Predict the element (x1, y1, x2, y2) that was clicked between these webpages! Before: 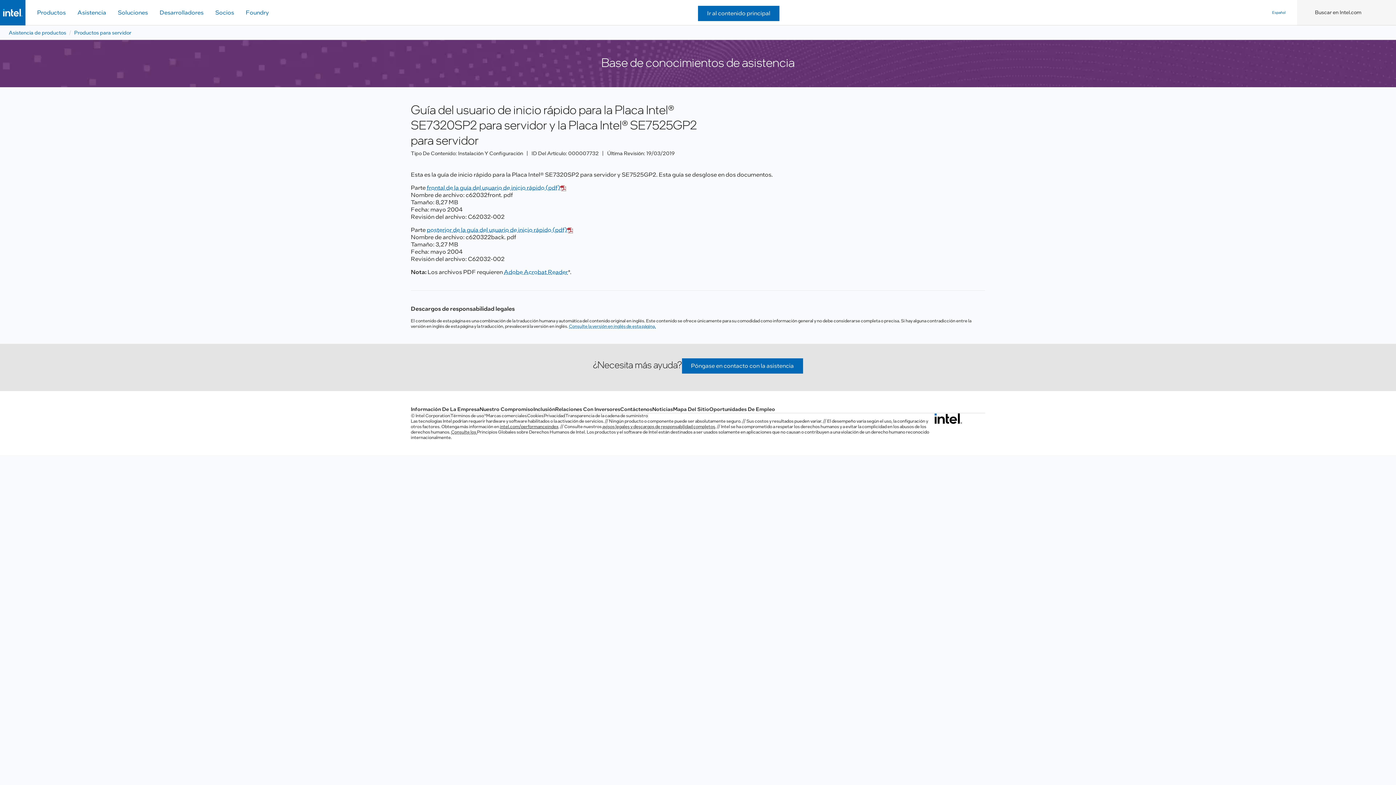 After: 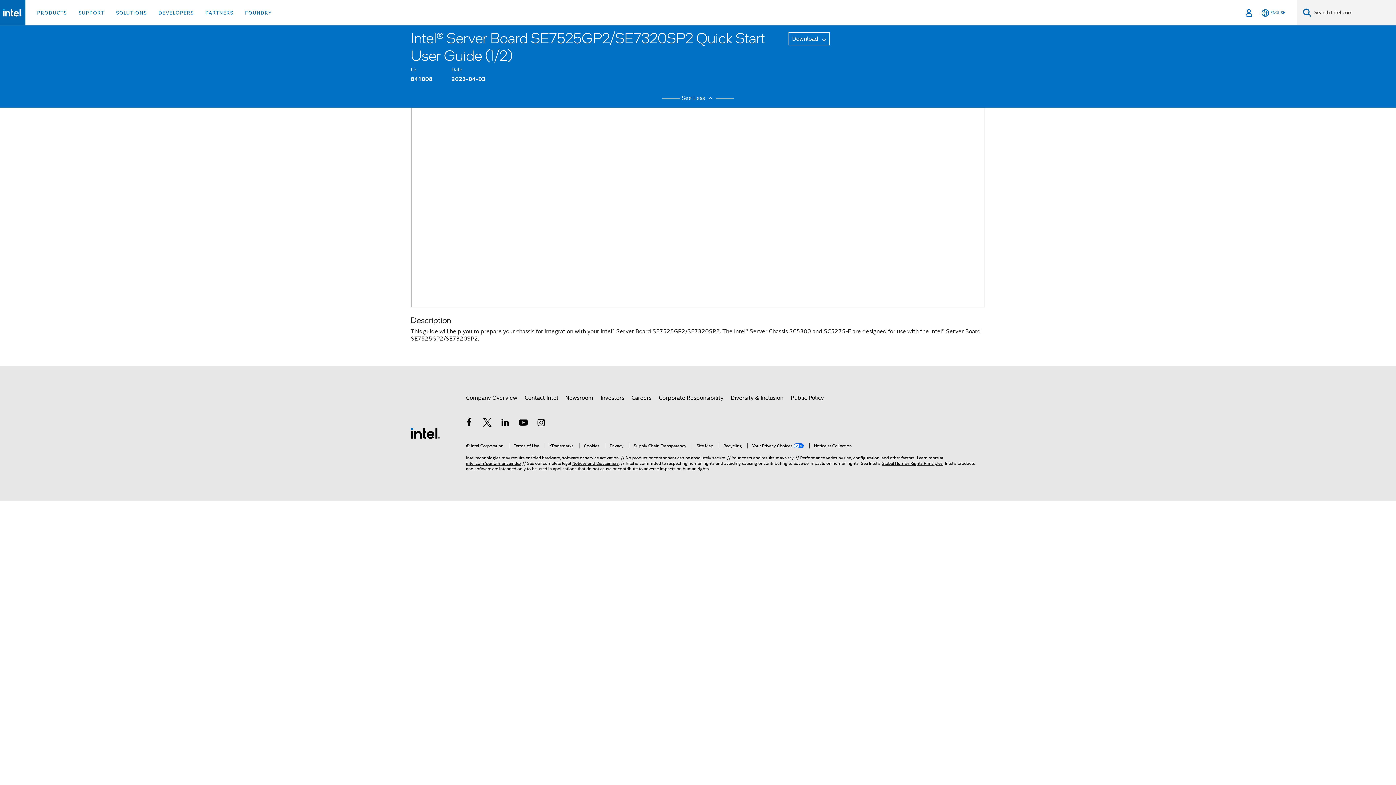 Action: label: frontal de la guía del usuario de inicio rápido (pdf) bbox: (426, 184, 560, 191)